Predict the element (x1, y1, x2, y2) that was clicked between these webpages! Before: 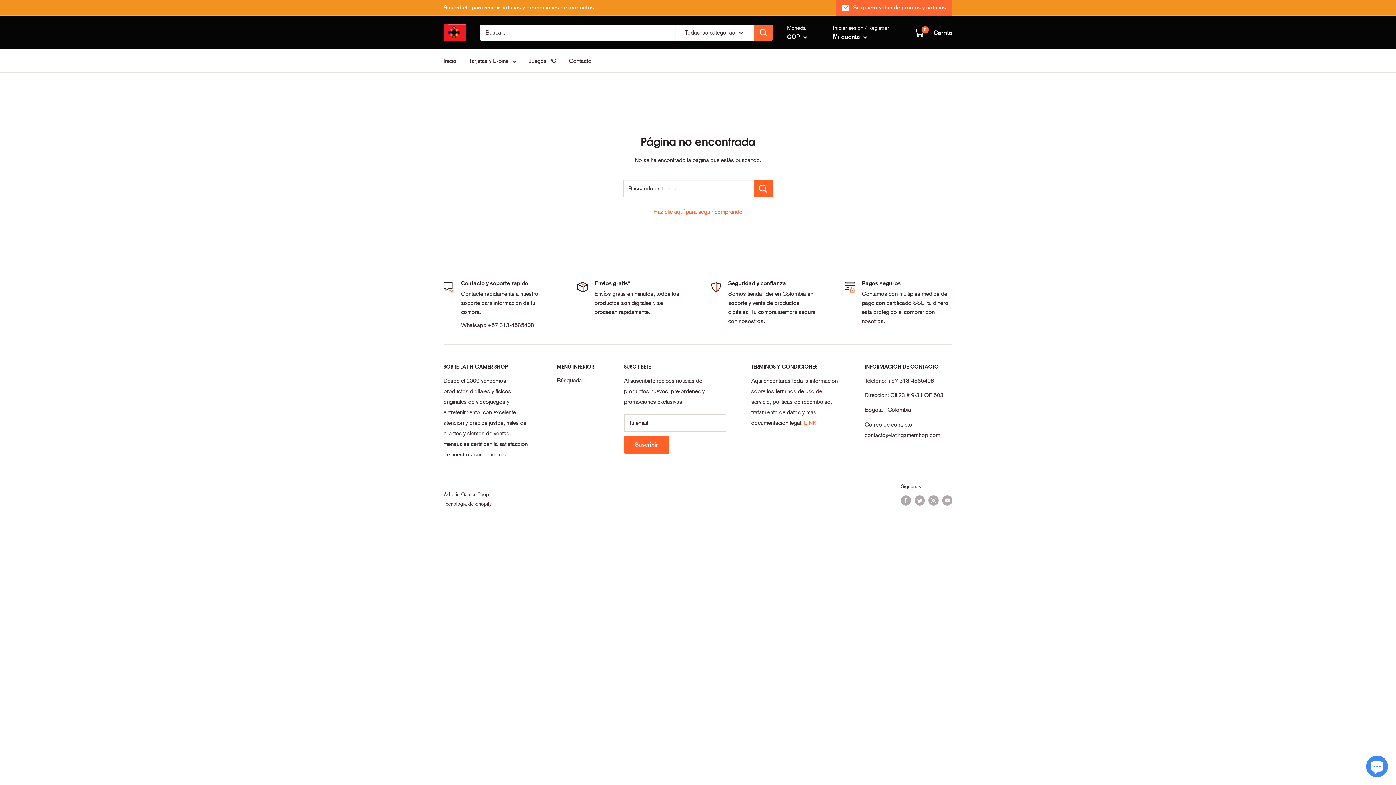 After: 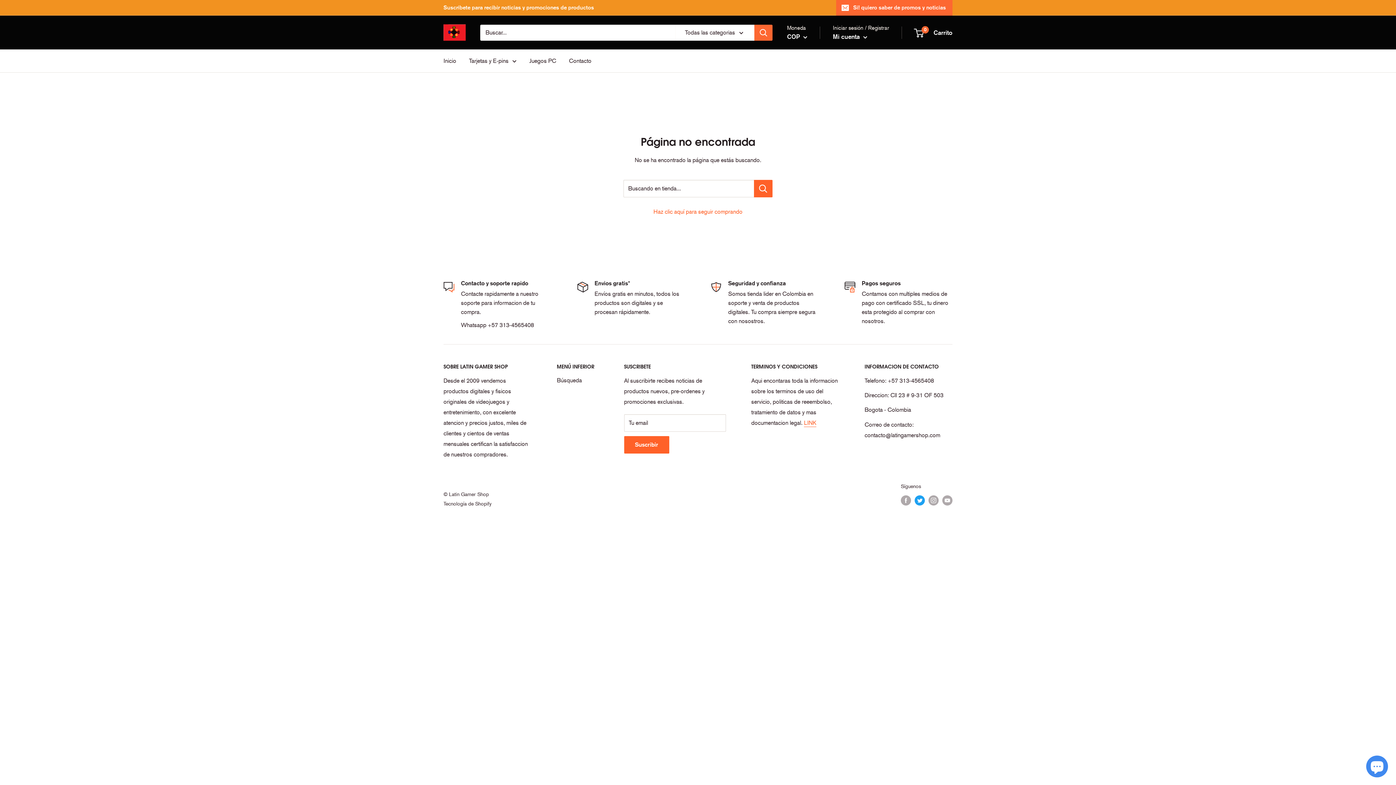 Action: label: Síguenos en Twitter bbox: (914, 495, 925, 505)